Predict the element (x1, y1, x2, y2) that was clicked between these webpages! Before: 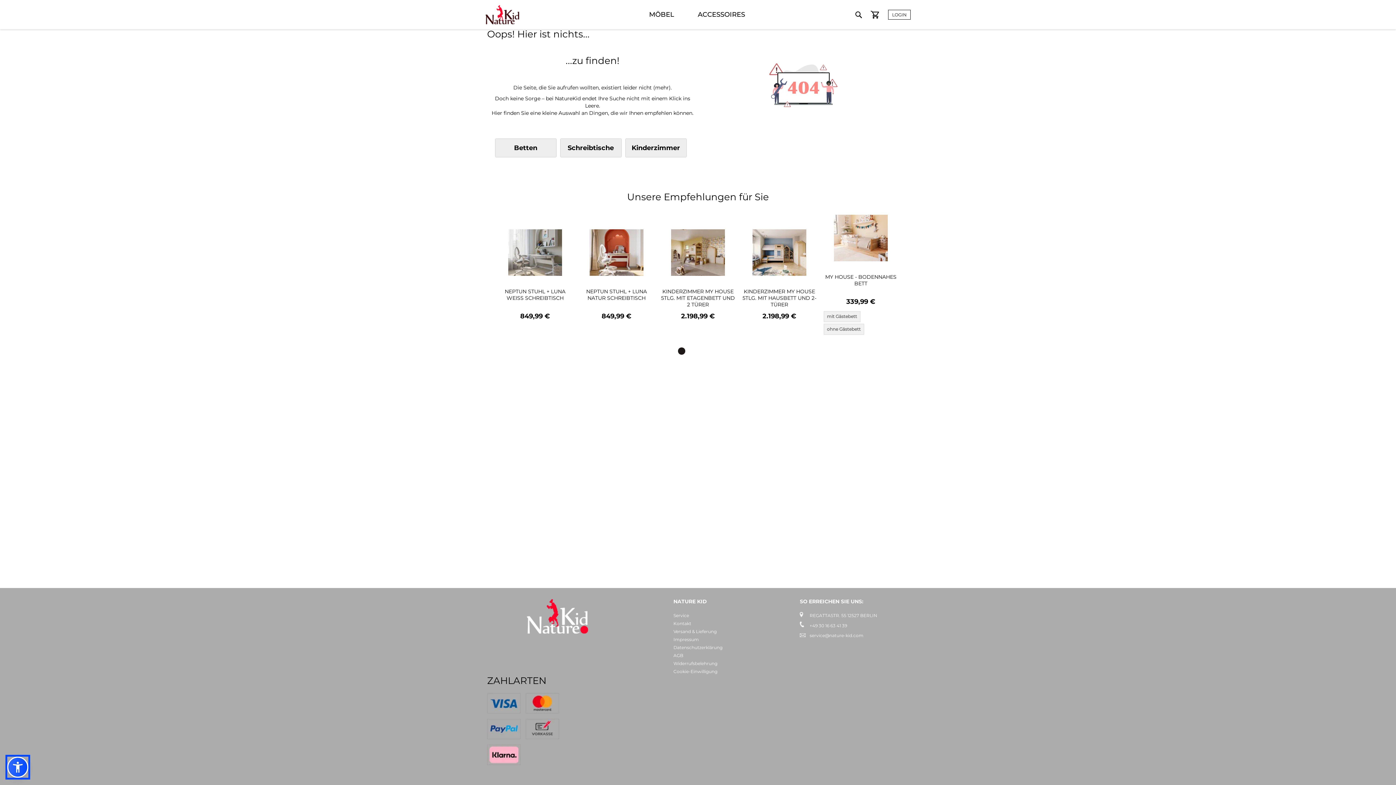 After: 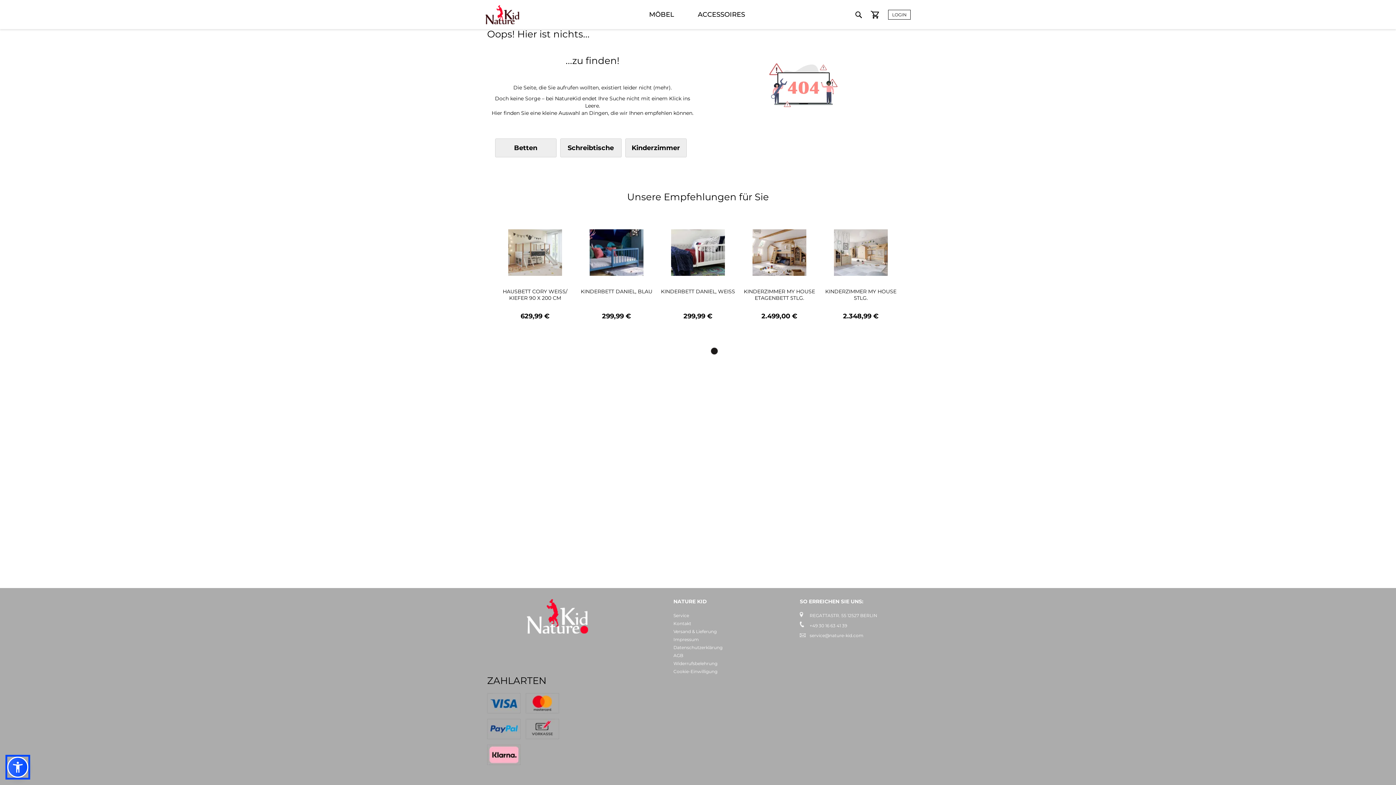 Action: label: 4 of 4 bbox: (710, 318, 718, 325)